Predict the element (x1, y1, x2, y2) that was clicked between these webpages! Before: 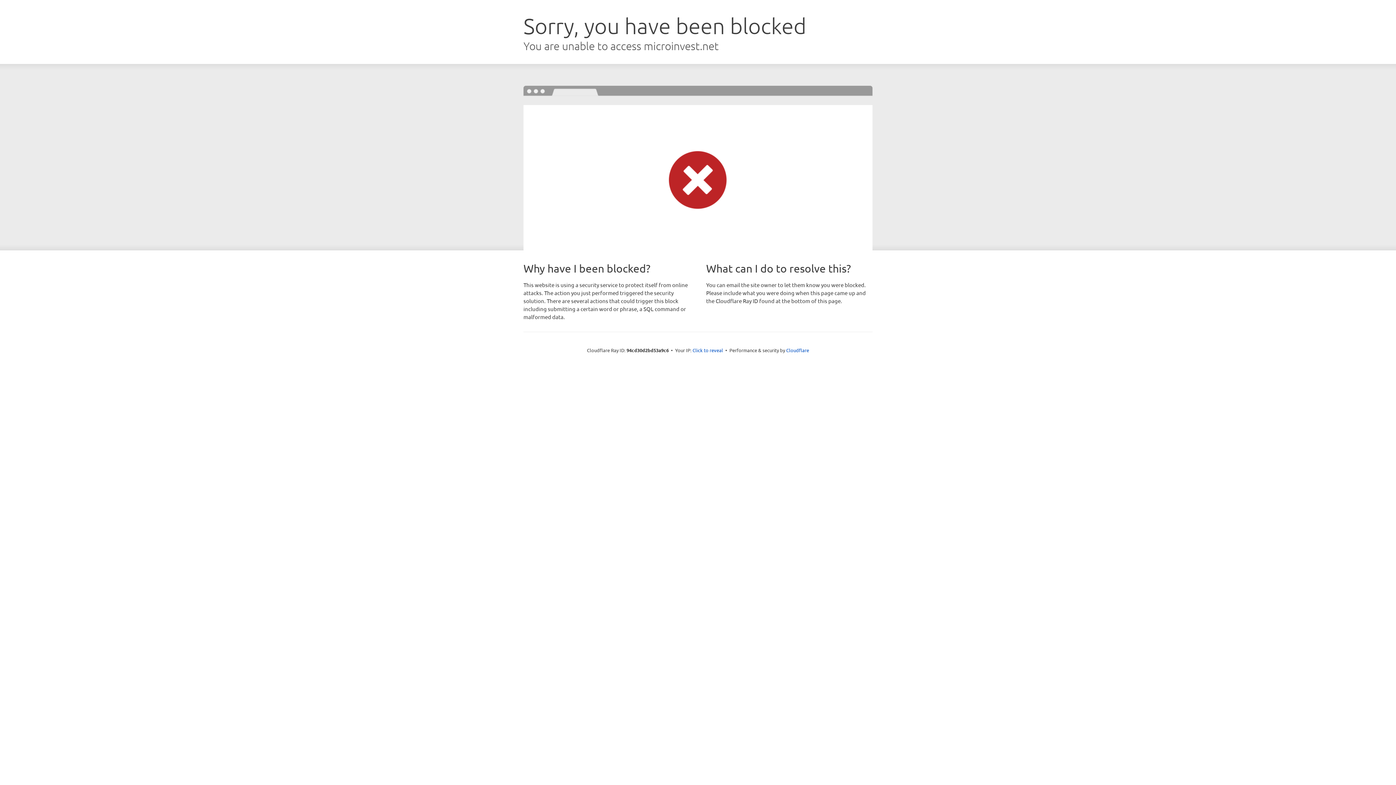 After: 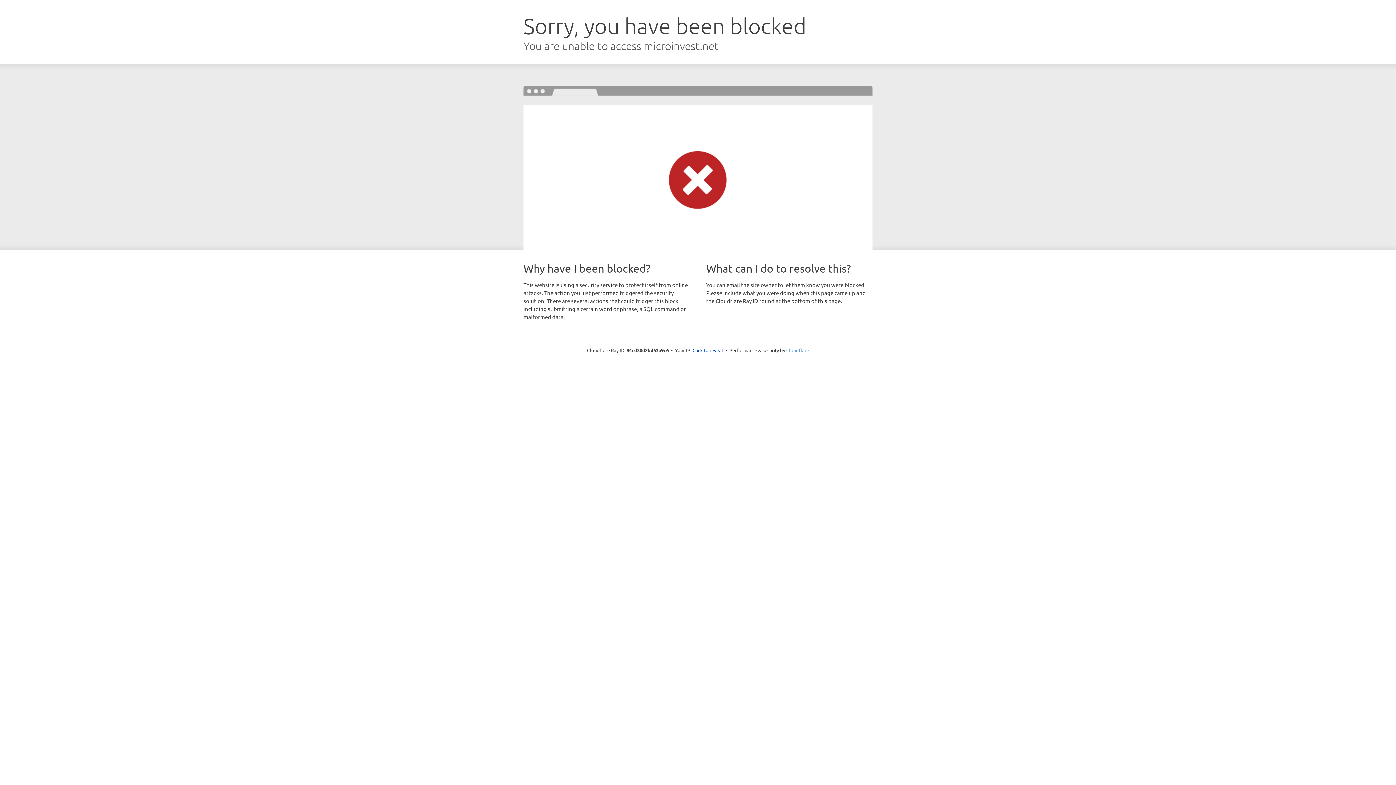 Action: label: Cloudflare bbox: (786, 347, 809, 353)